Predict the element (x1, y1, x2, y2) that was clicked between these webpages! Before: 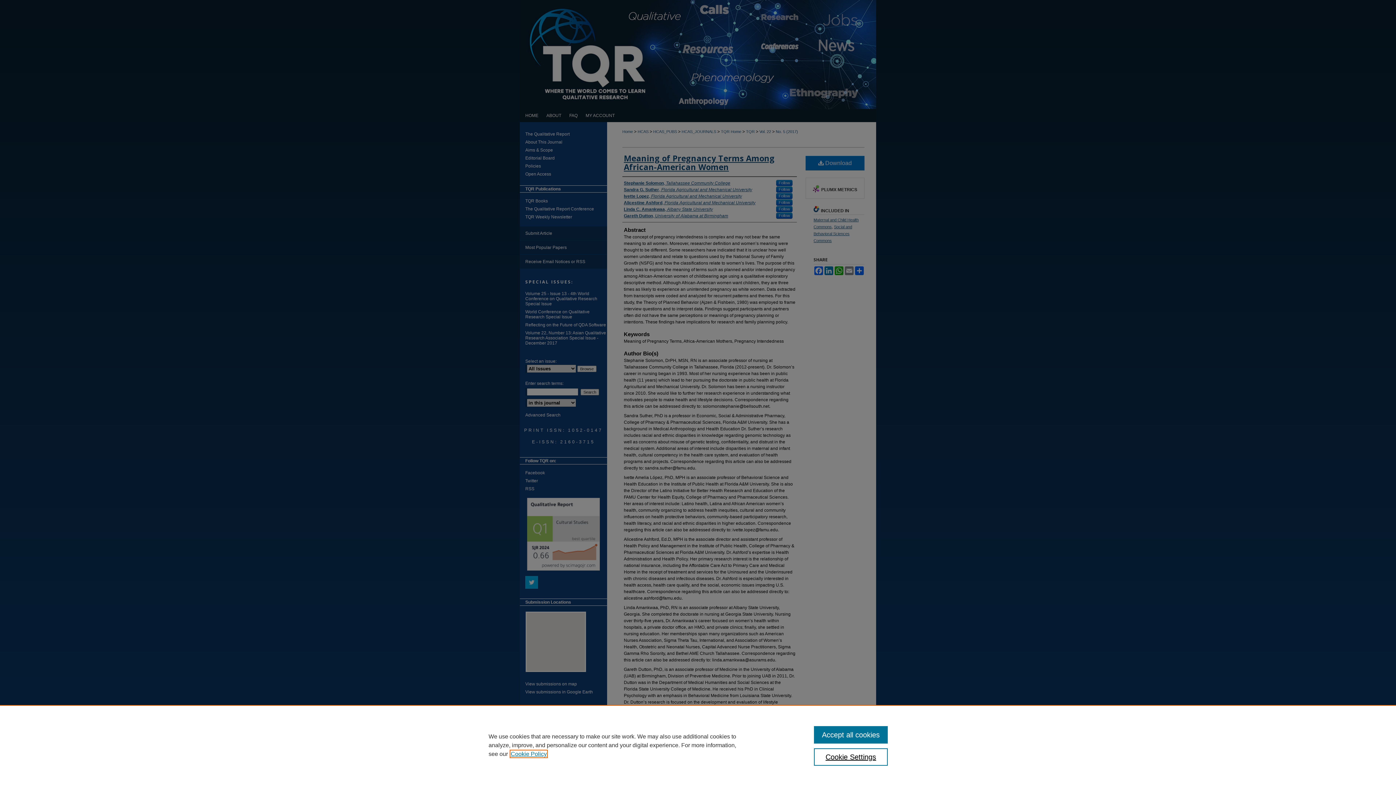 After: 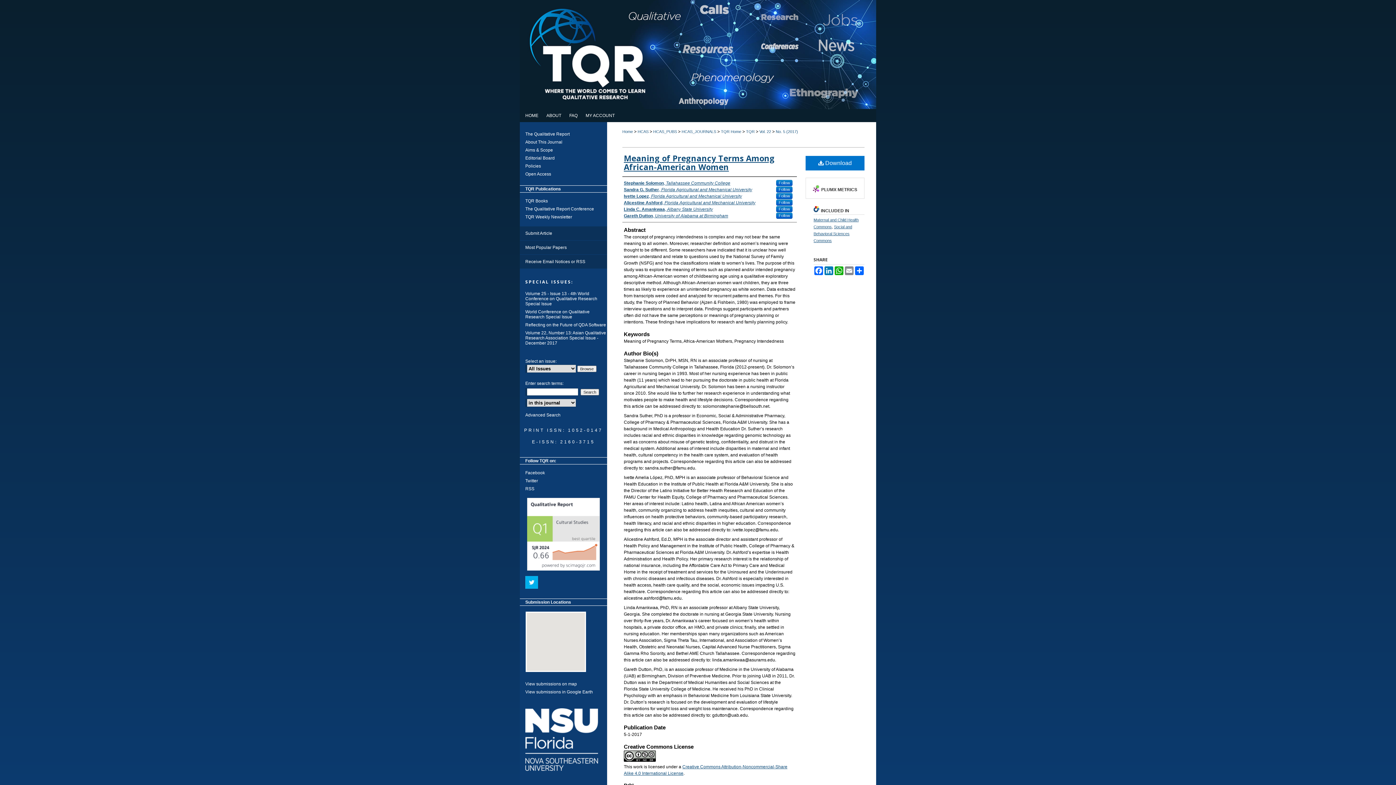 Action: bbox: (814, 726, 887, 744) label: Accept all cookies